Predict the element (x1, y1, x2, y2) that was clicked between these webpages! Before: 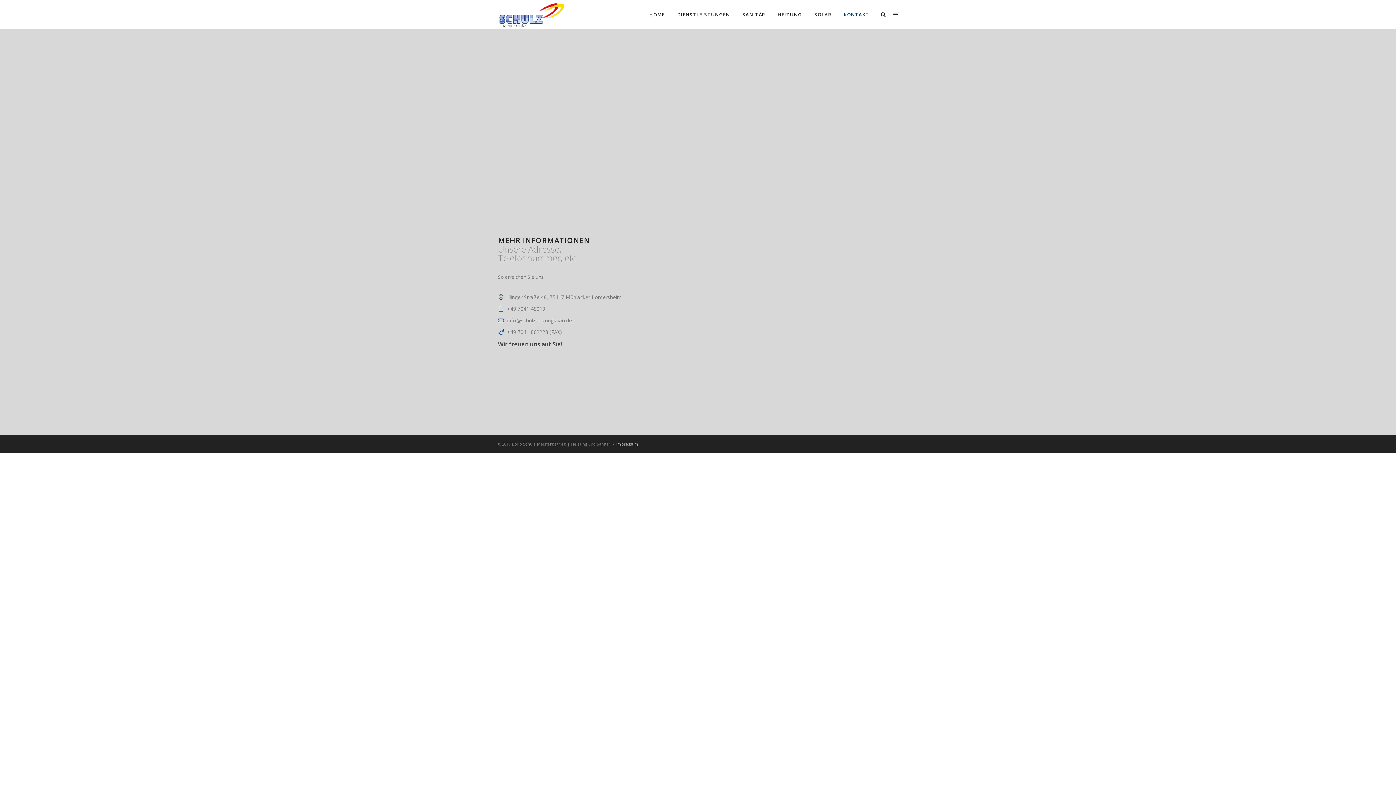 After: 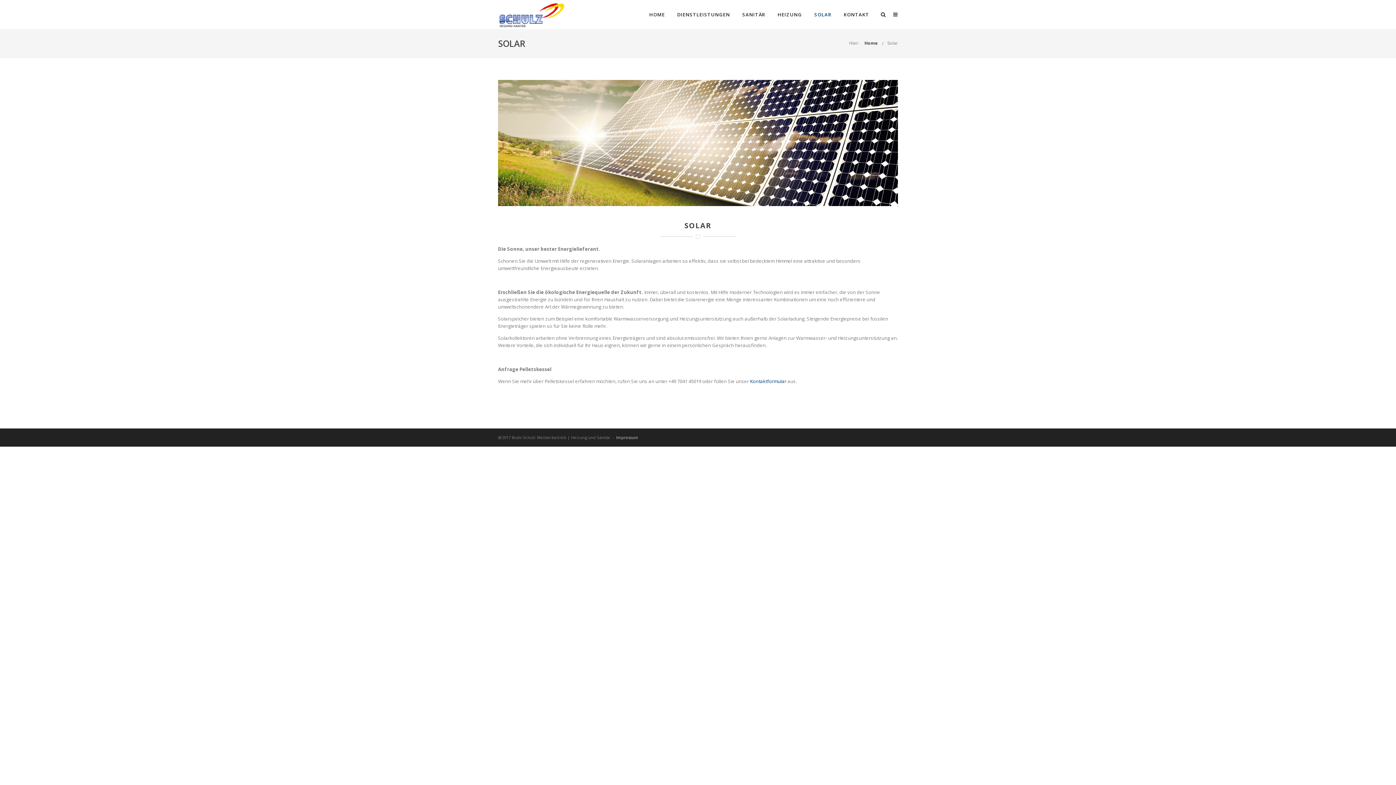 Action: bbox: (810, 10, 836, 18) label: SOLAR